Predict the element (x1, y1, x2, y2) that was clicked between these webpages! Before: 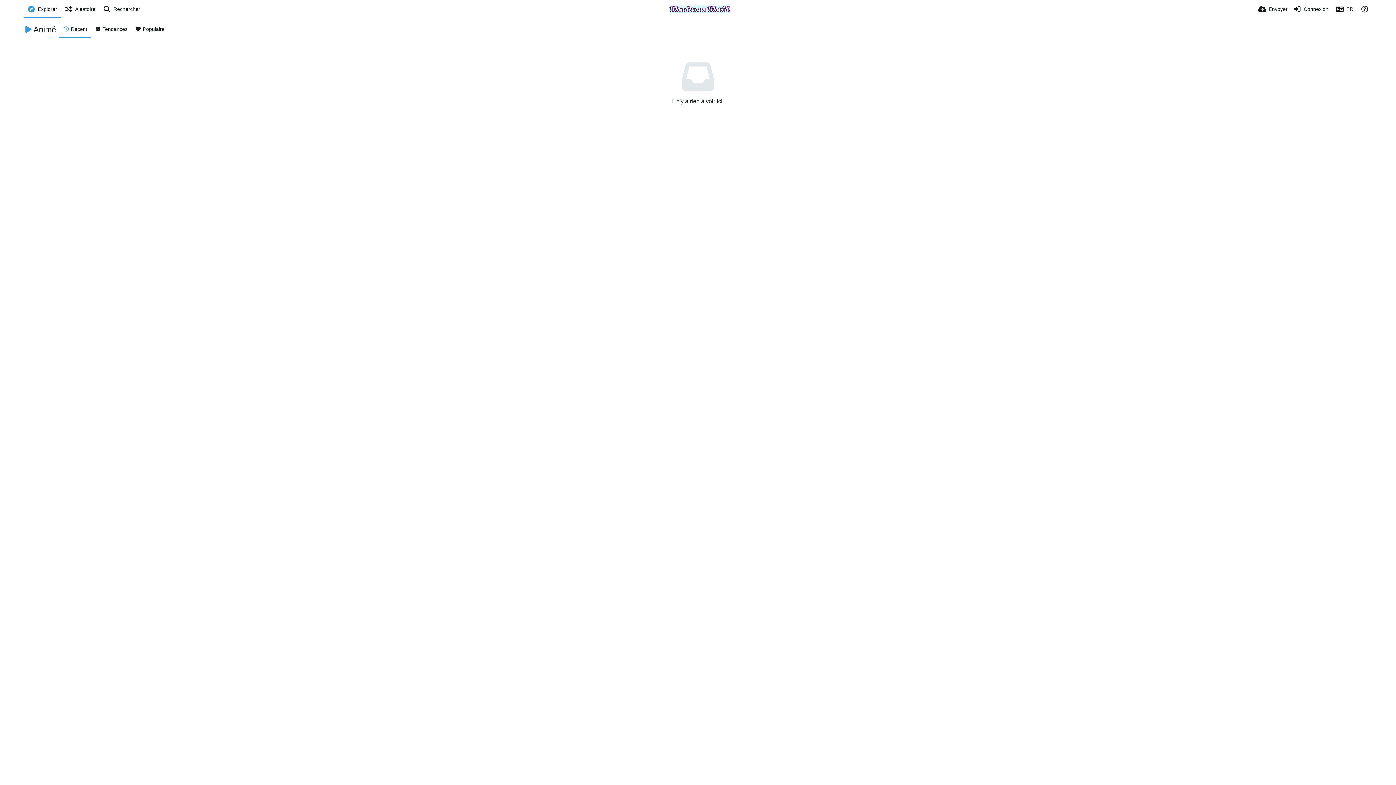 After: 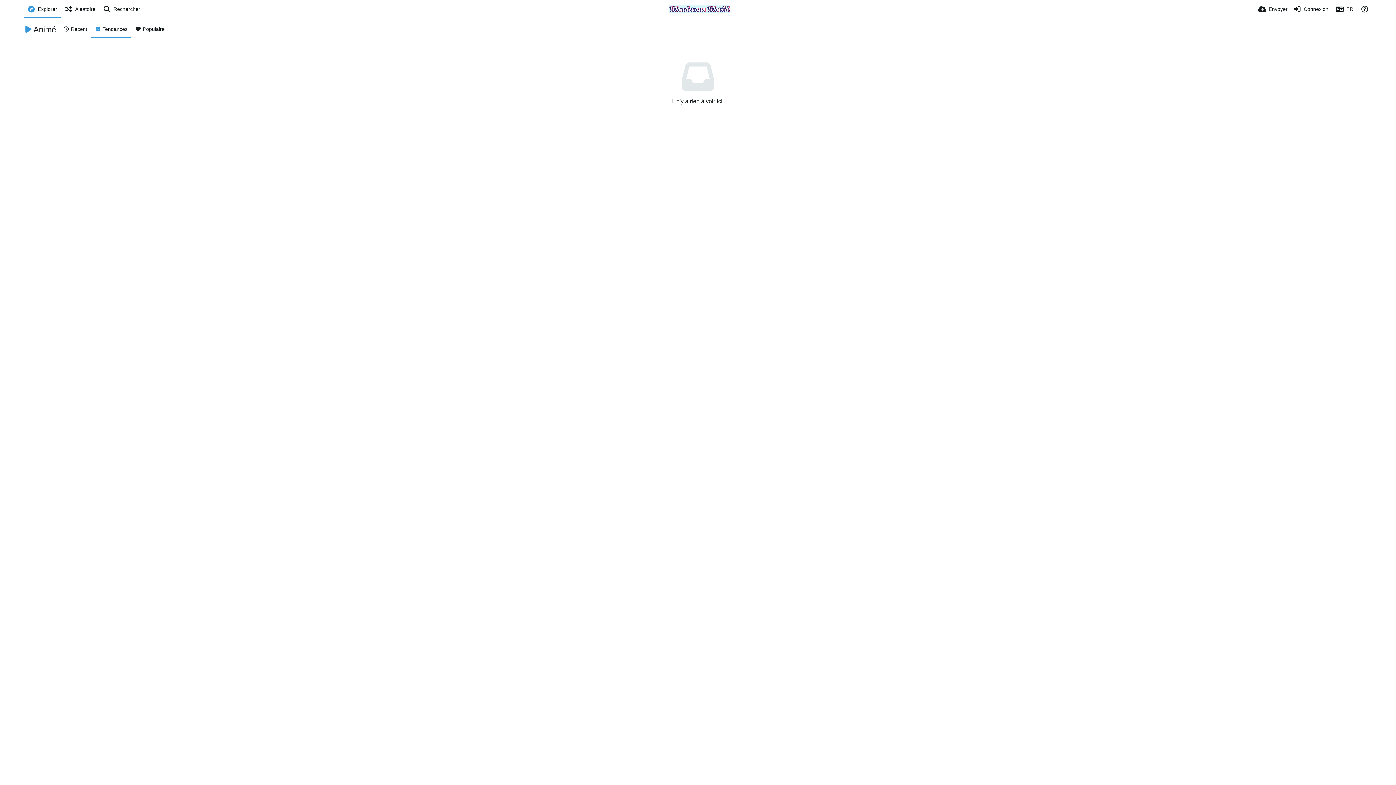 Action: bbox: (90, 20, 131, 38) label: Tendances